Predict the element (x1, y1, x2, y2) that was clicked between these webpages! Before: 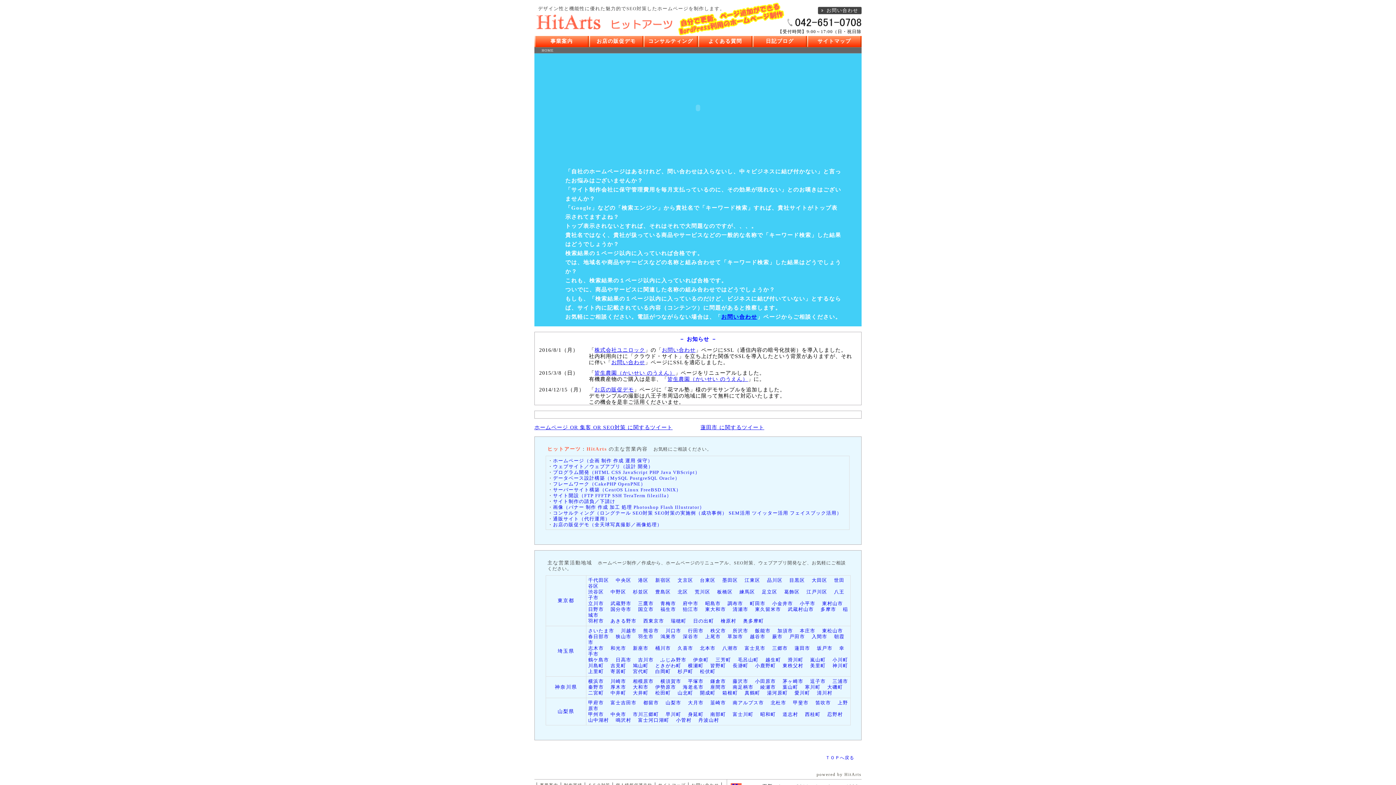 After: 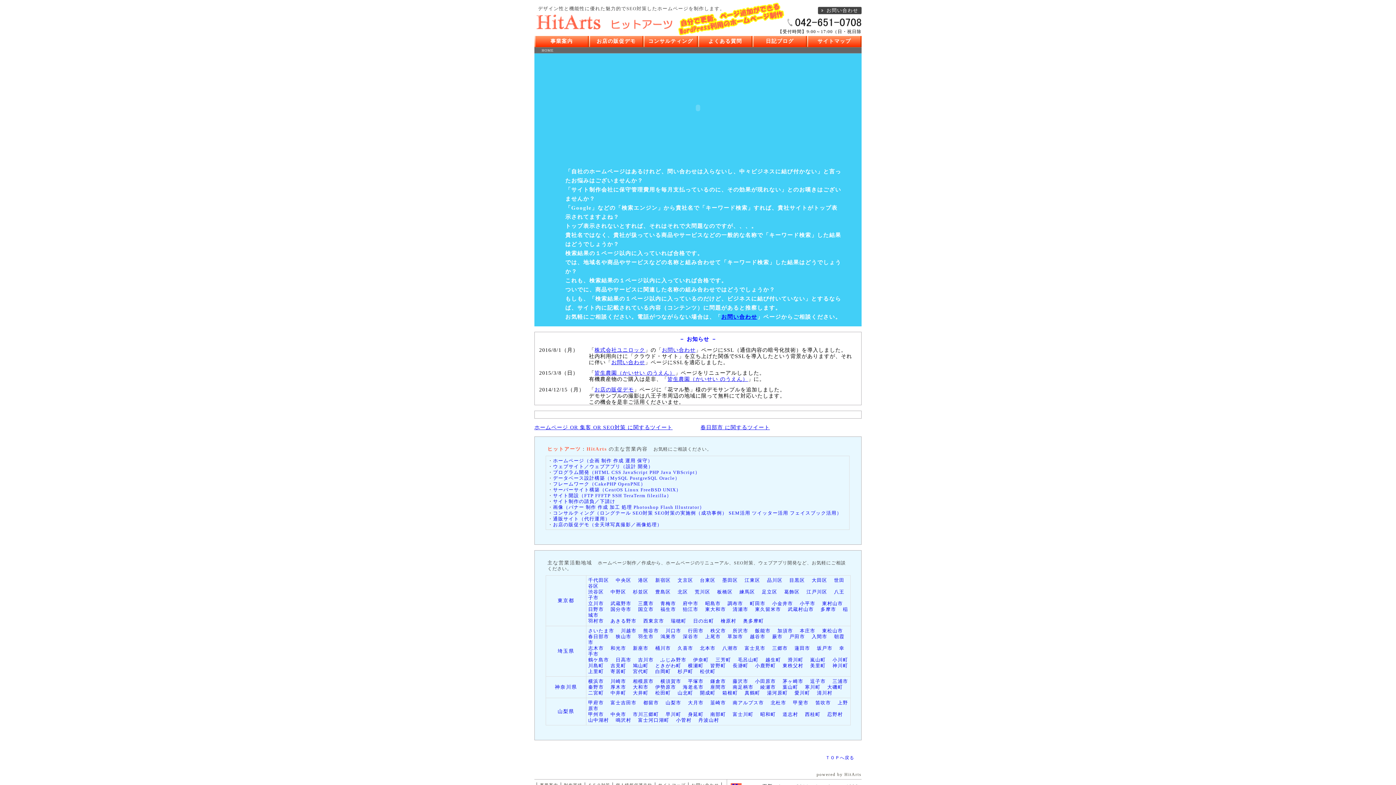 Action: label: 春日部市 bbox: (588, 634, 609, 639)